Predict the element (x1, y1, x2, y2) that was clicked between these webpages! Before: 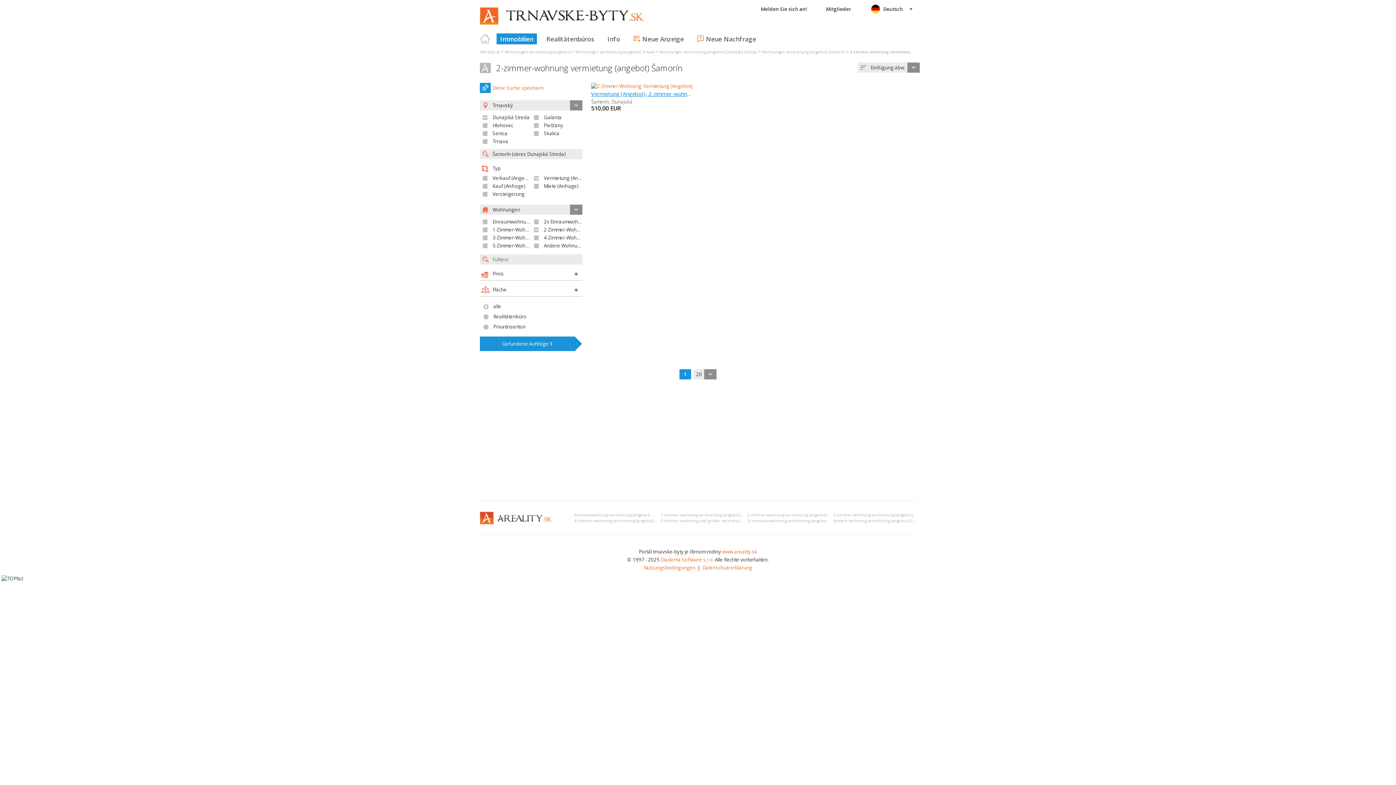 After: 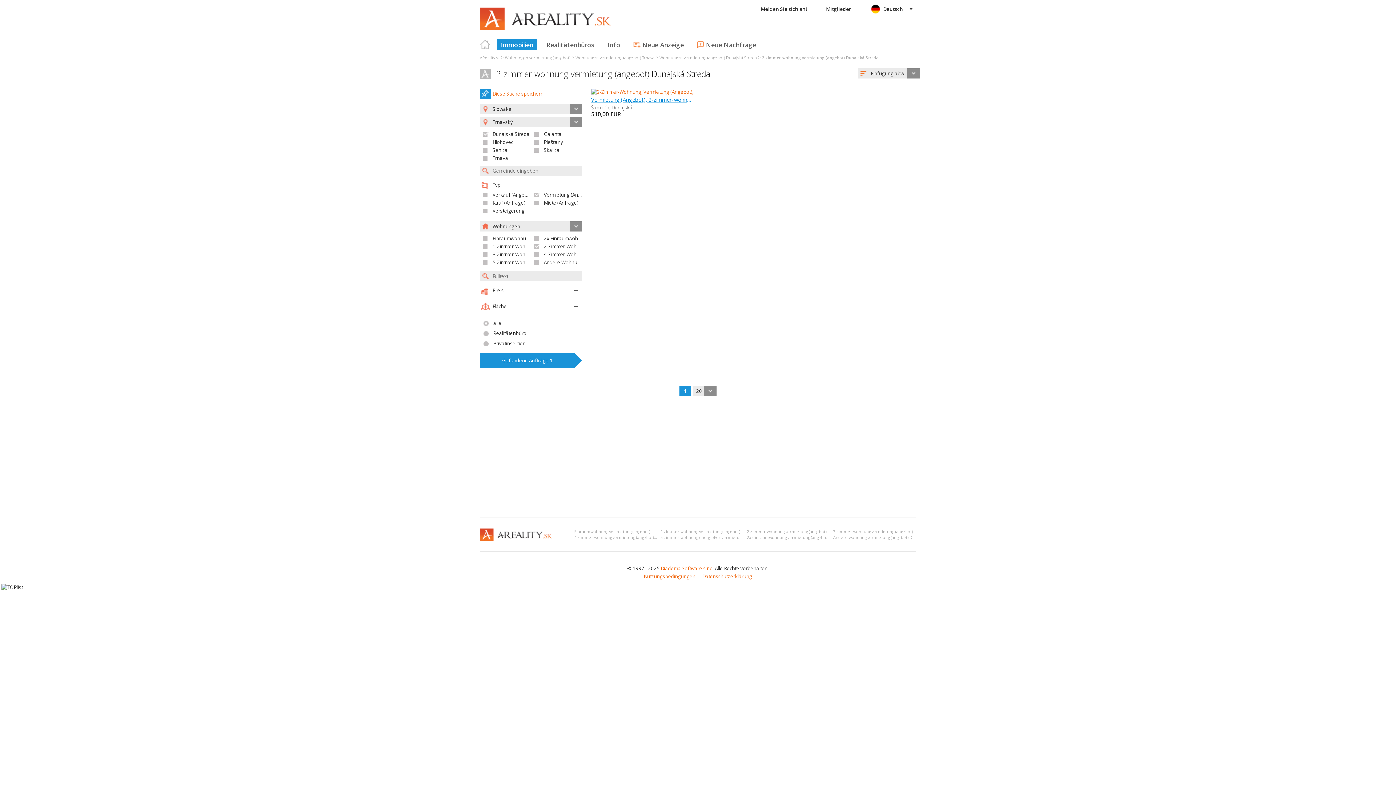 Action: bbox: (747, 512, 858, 517) label: 2-zimmer-wohnung vermietung (angebot) Dunajská Streda